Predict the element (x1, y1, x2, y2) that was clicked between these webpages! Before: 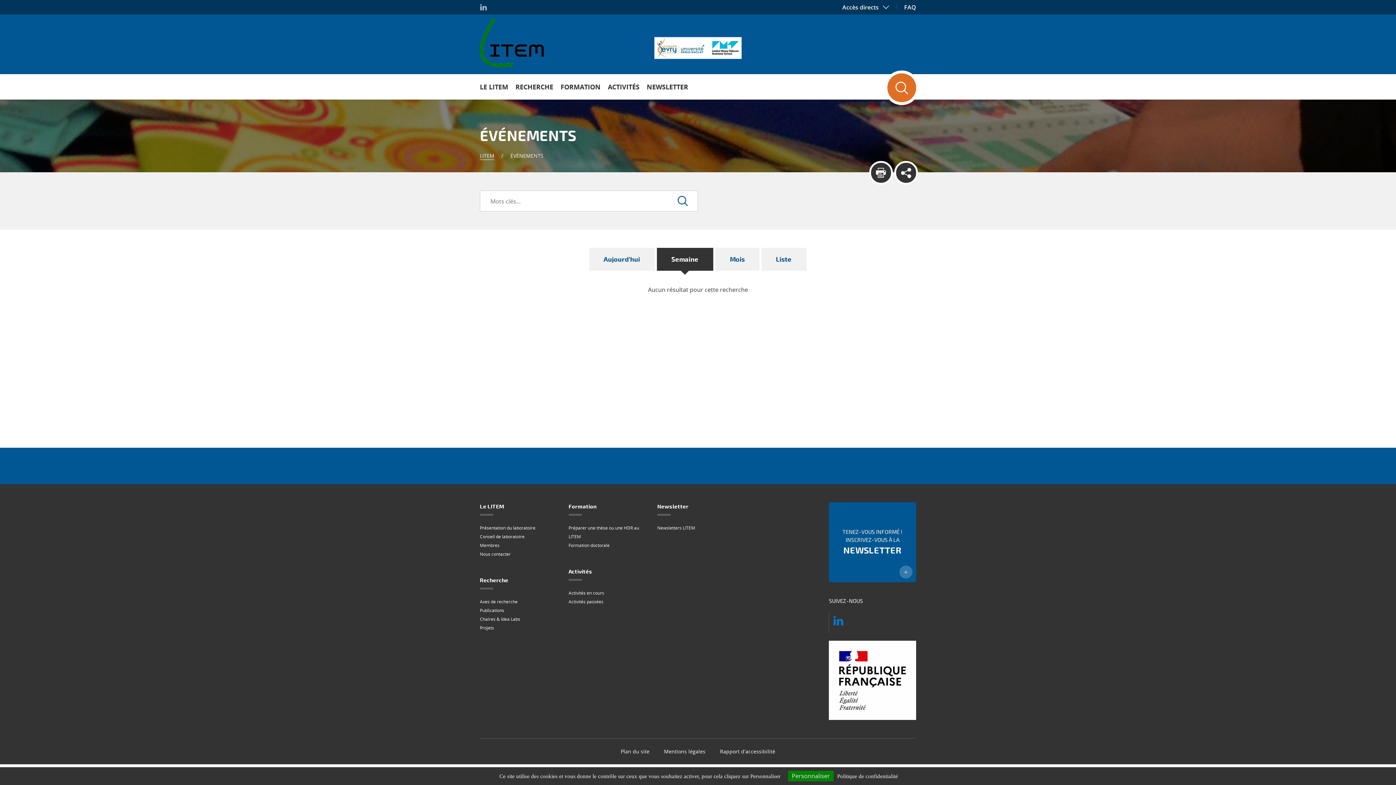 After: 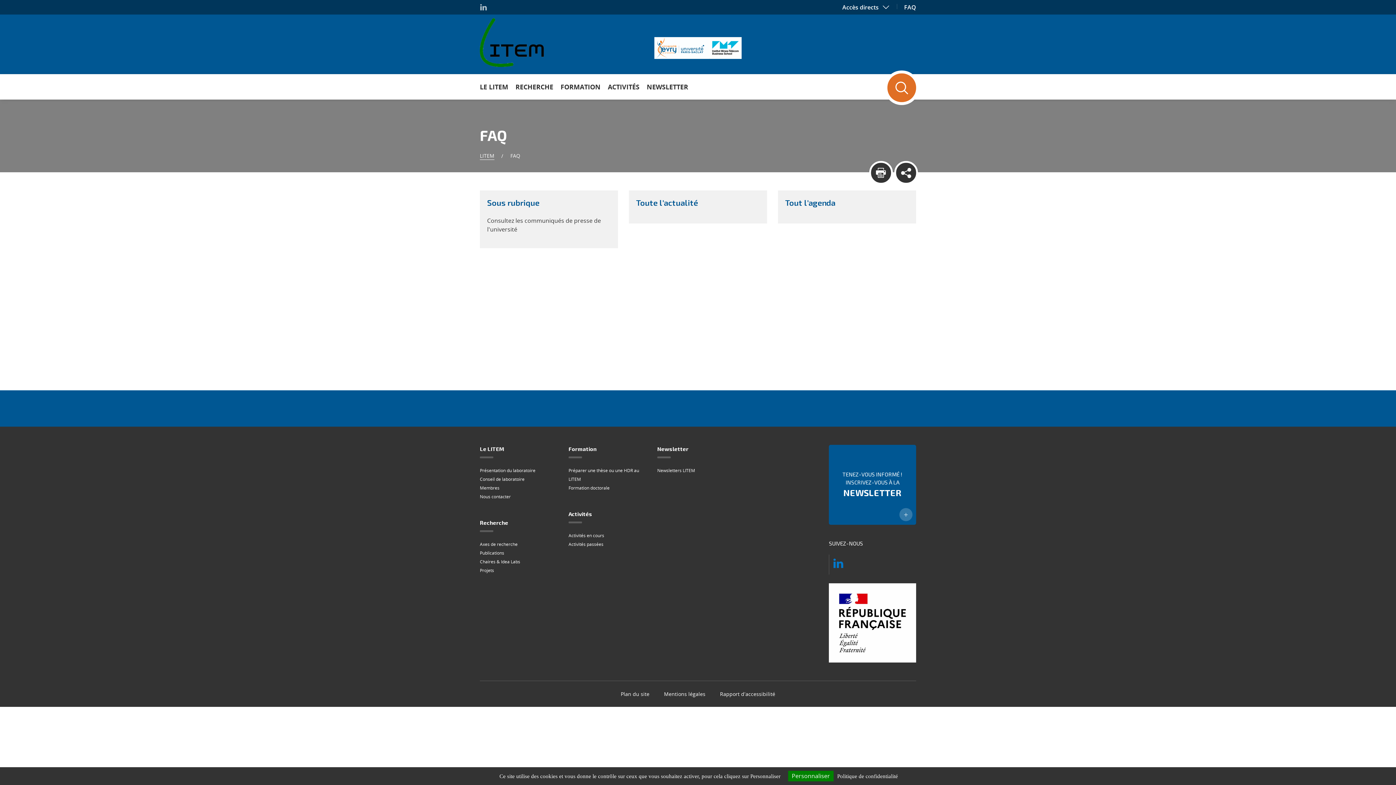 Action: bbox: (897, 2, 916, 10) label: FAQ